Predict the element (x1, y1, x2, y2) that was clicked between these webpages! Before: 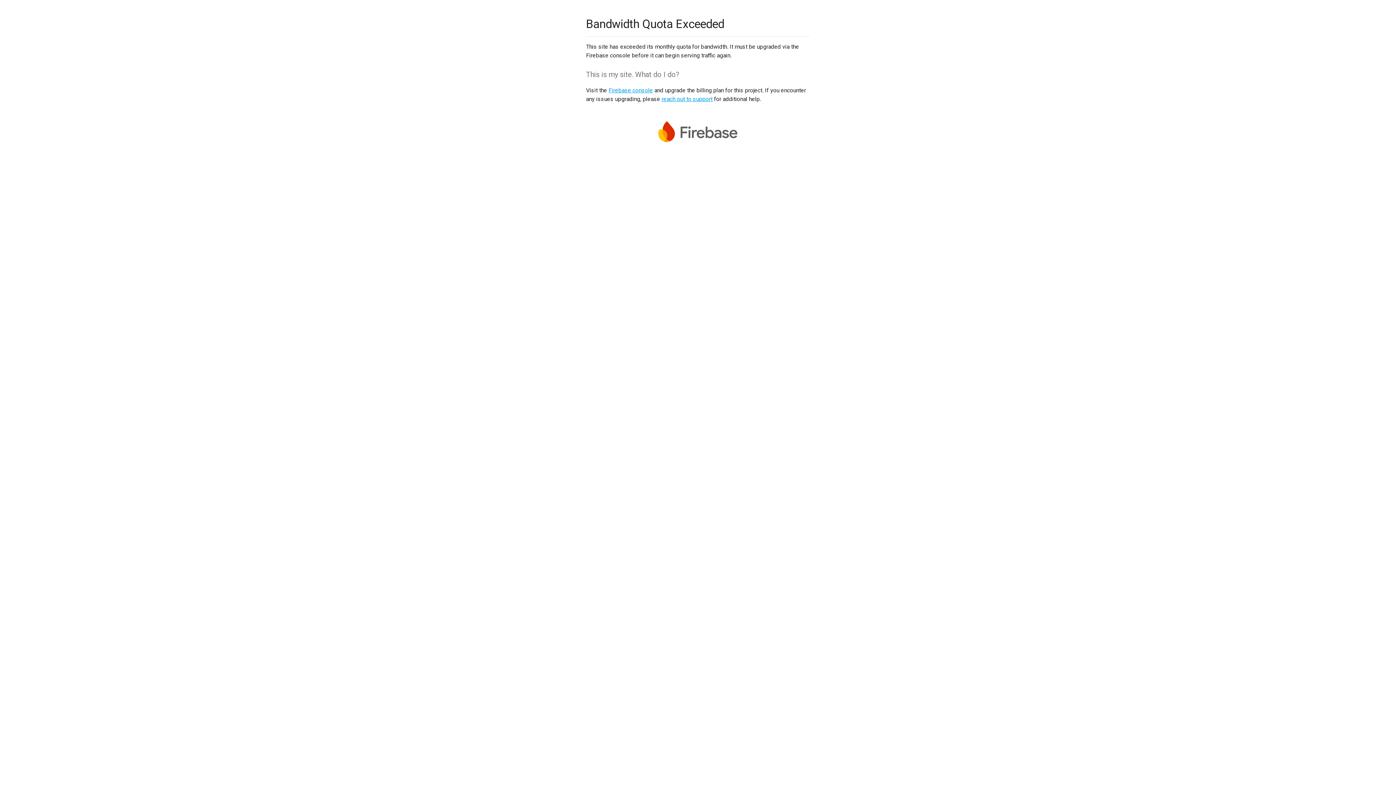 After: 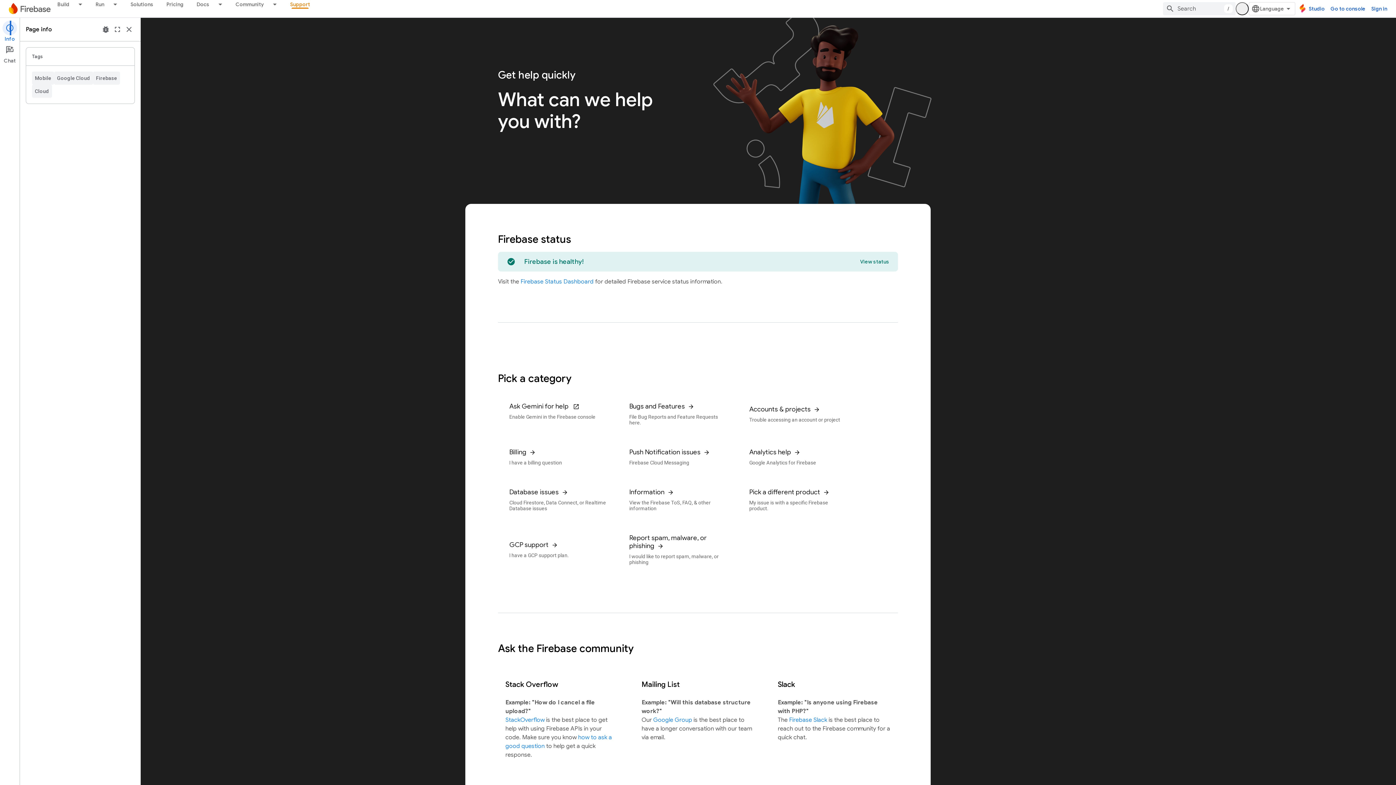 Action: label: reach out to support bbox: (661, 95, 712, 102)